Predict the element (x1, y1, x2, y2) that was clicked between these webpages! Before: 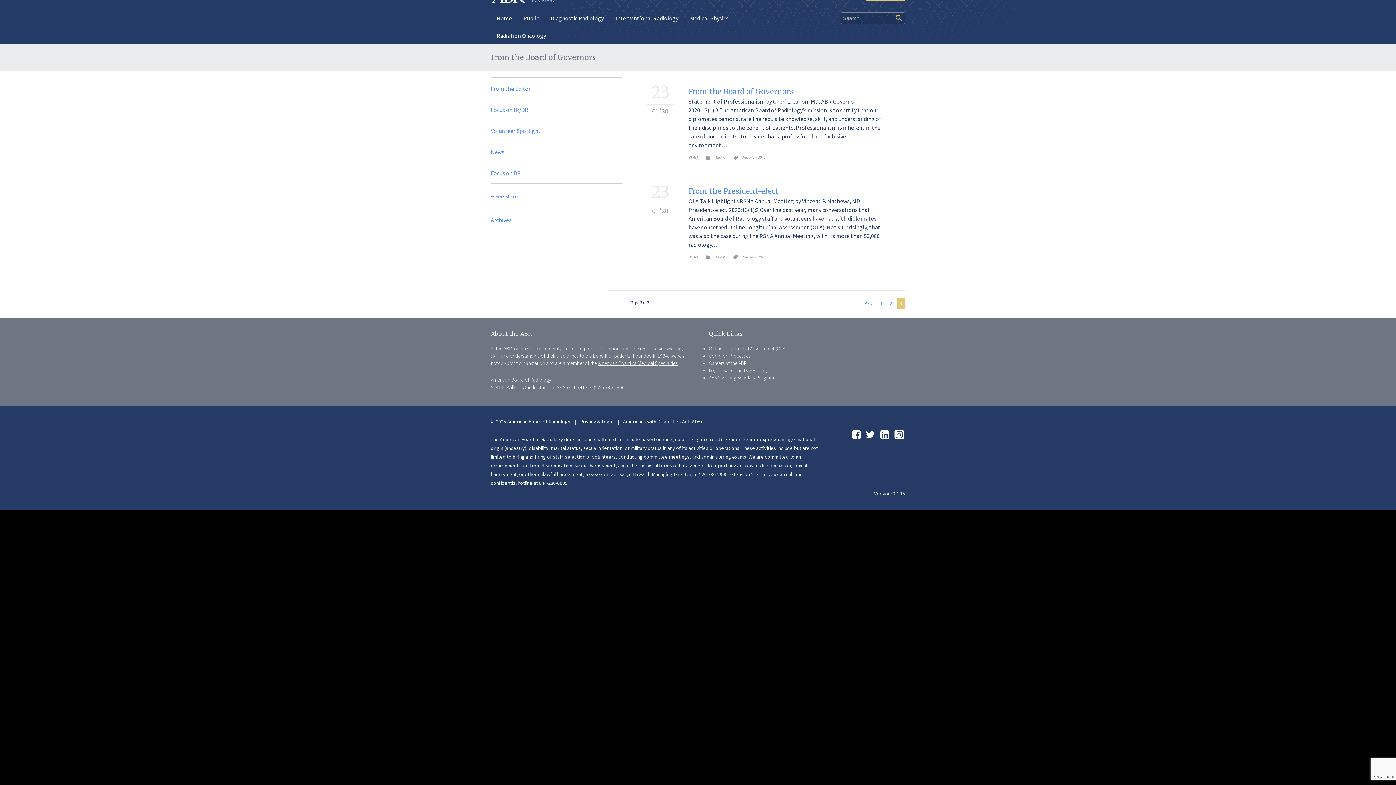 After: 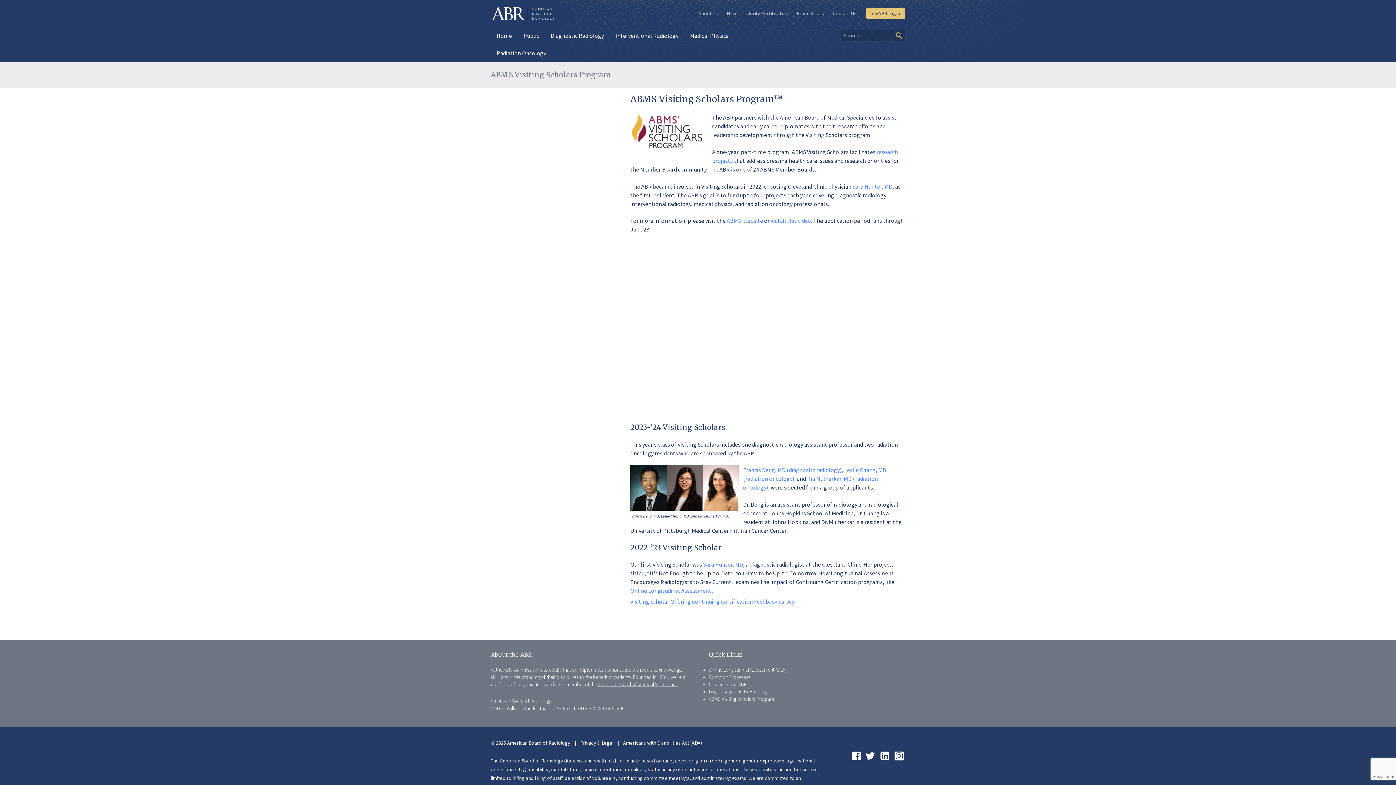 Action: label: ABMS Visiting Scholars Program bbox: (709, 374, 774, 381)